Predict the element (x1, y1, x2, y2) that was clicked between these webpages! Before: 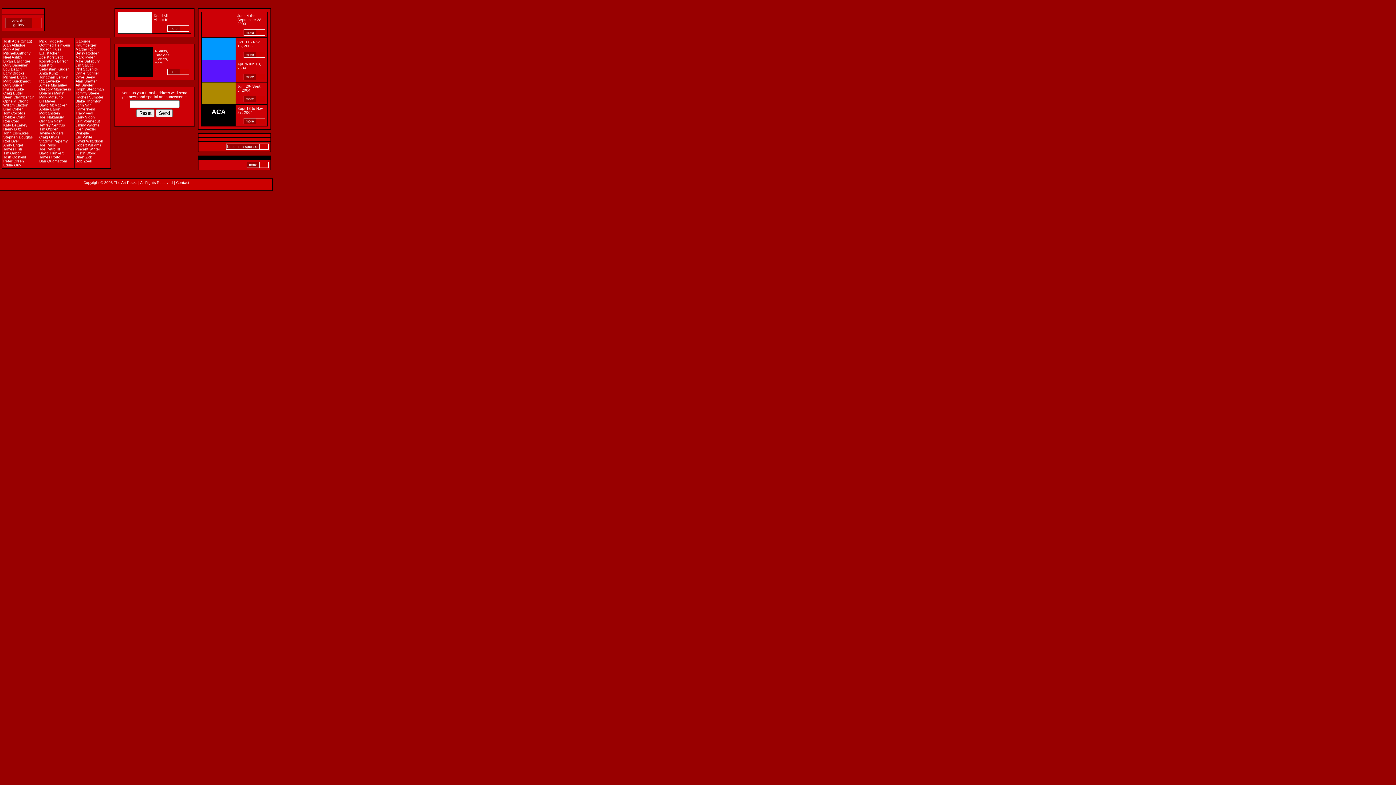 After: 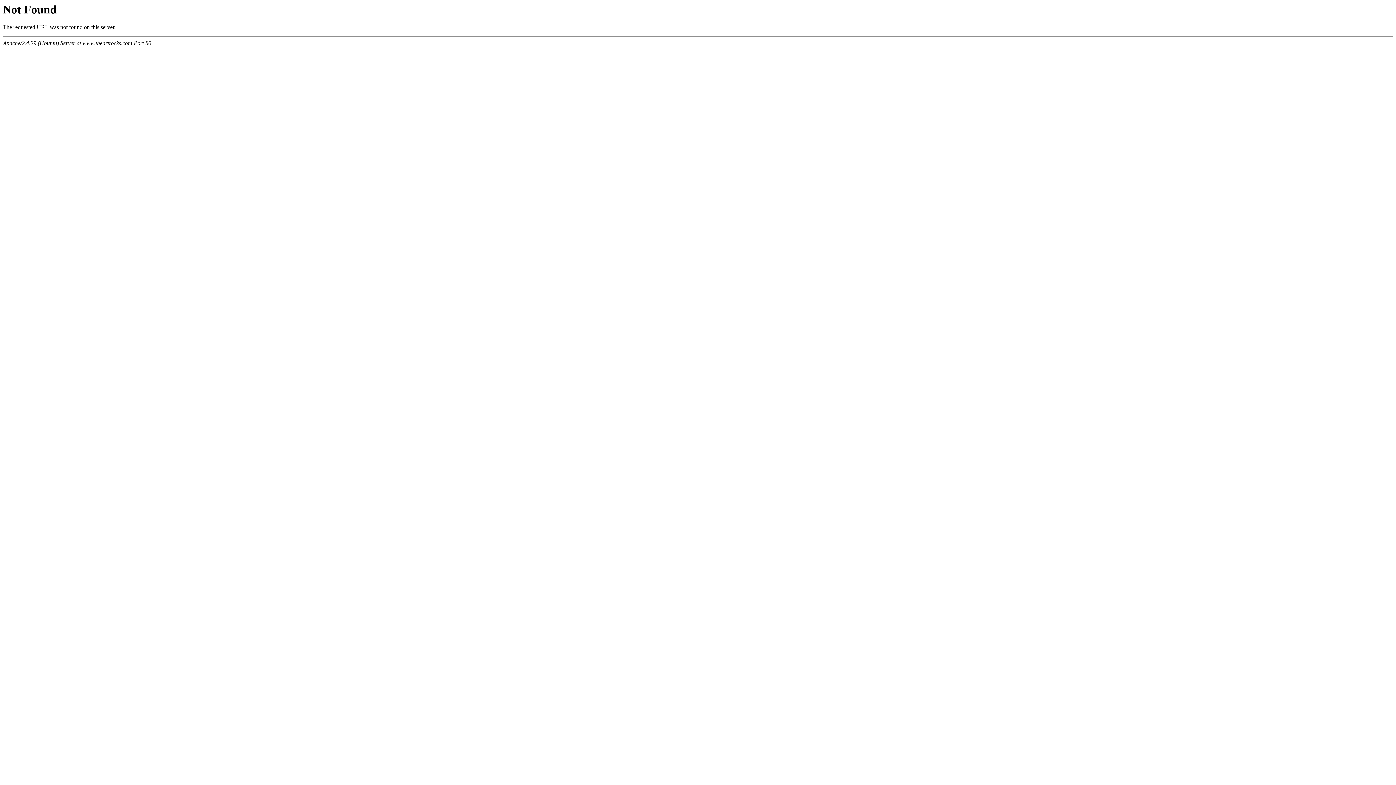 Action: label: become a sponsor bbox: (227, 142, 258, 149)